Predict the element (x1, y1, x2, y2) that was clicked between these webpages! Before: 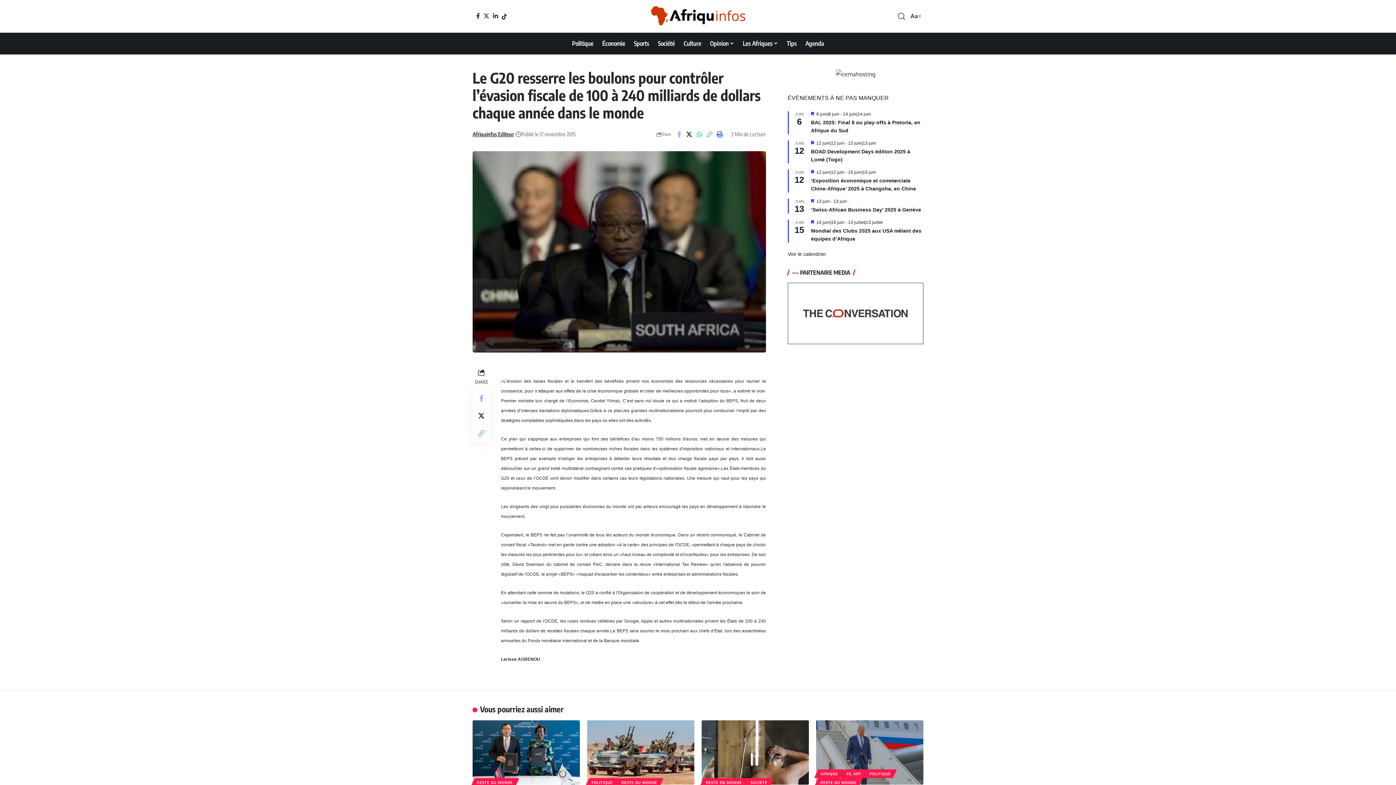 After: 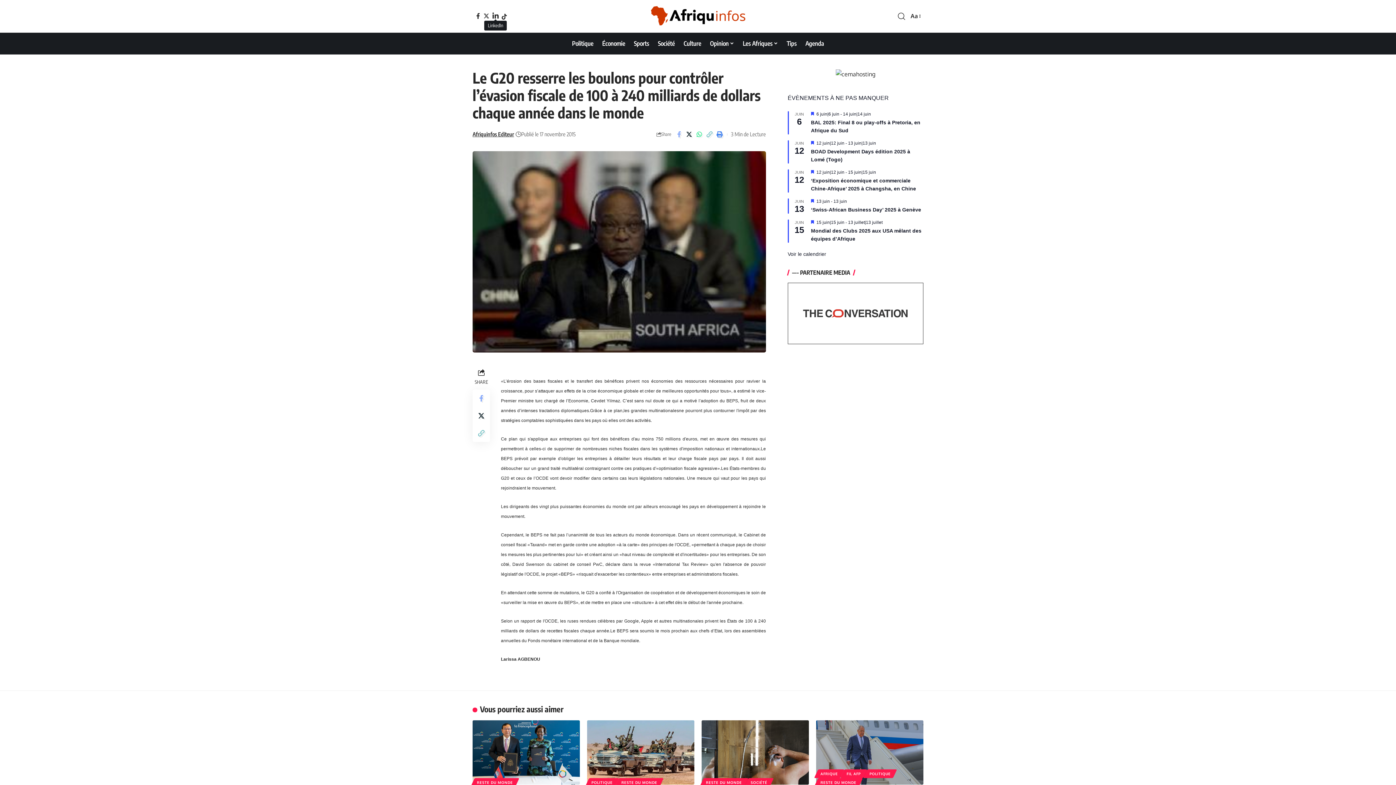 Action: bbox: (491, 13, 500, 18) label: LinkedIn